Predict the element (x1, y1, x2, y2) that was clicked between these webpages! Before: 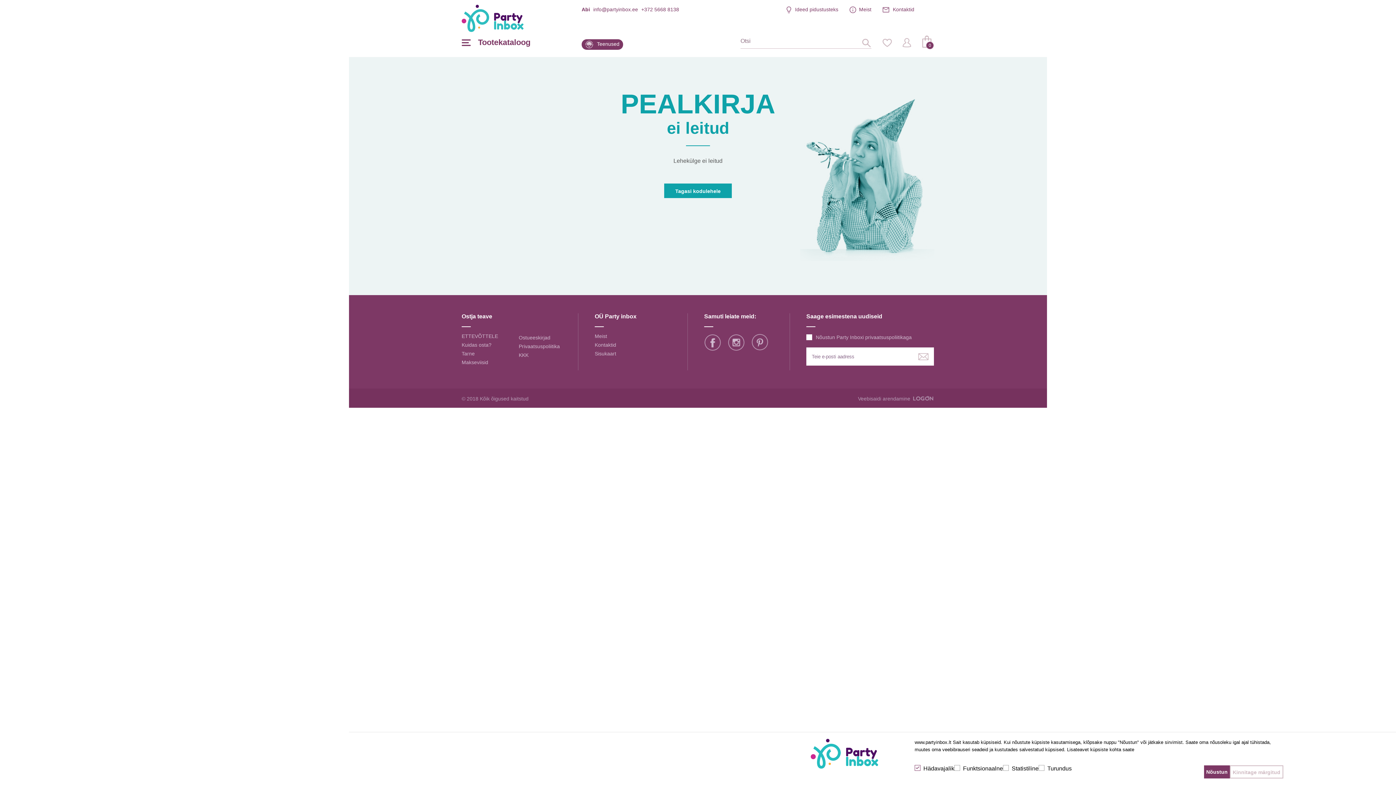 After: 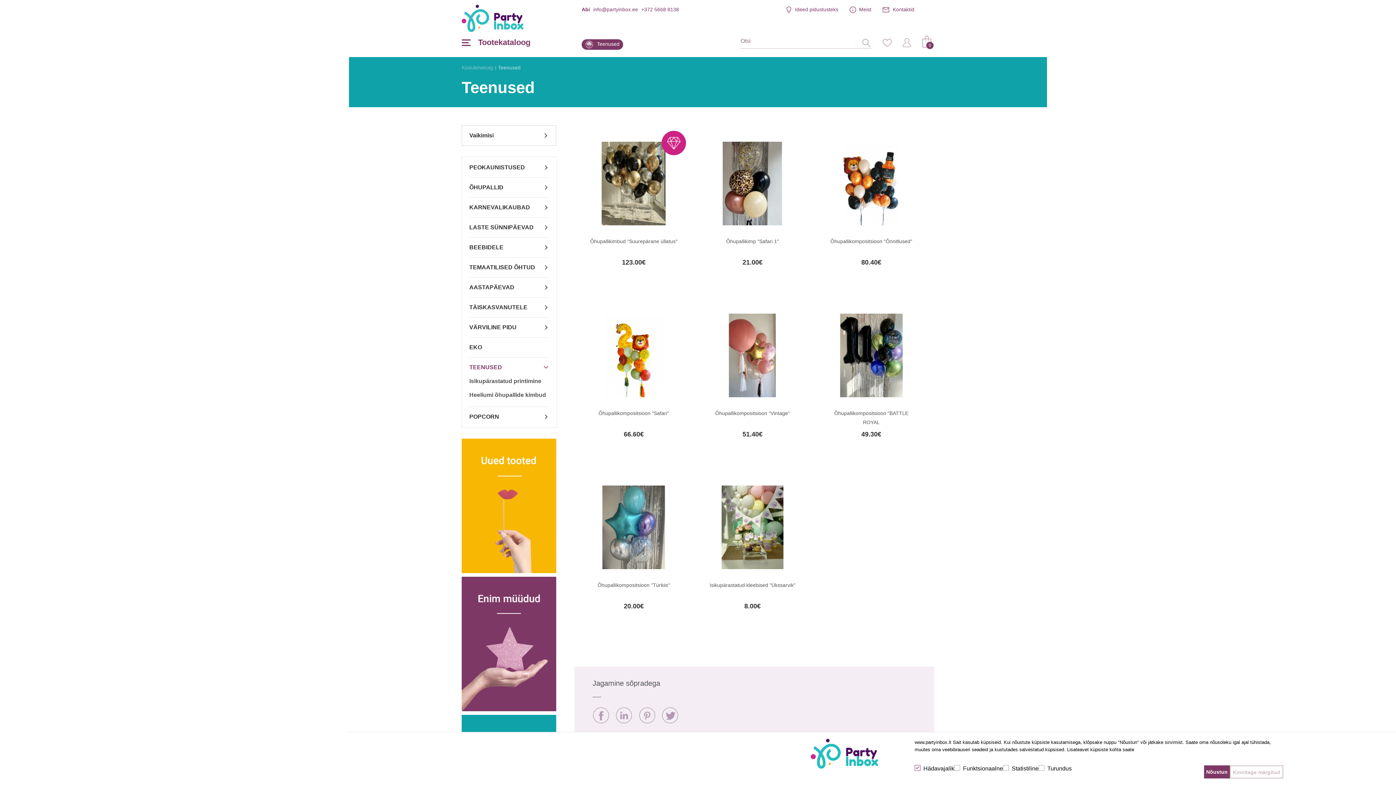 Action: bbox: (581, 39, 623, 49) label: Teenused